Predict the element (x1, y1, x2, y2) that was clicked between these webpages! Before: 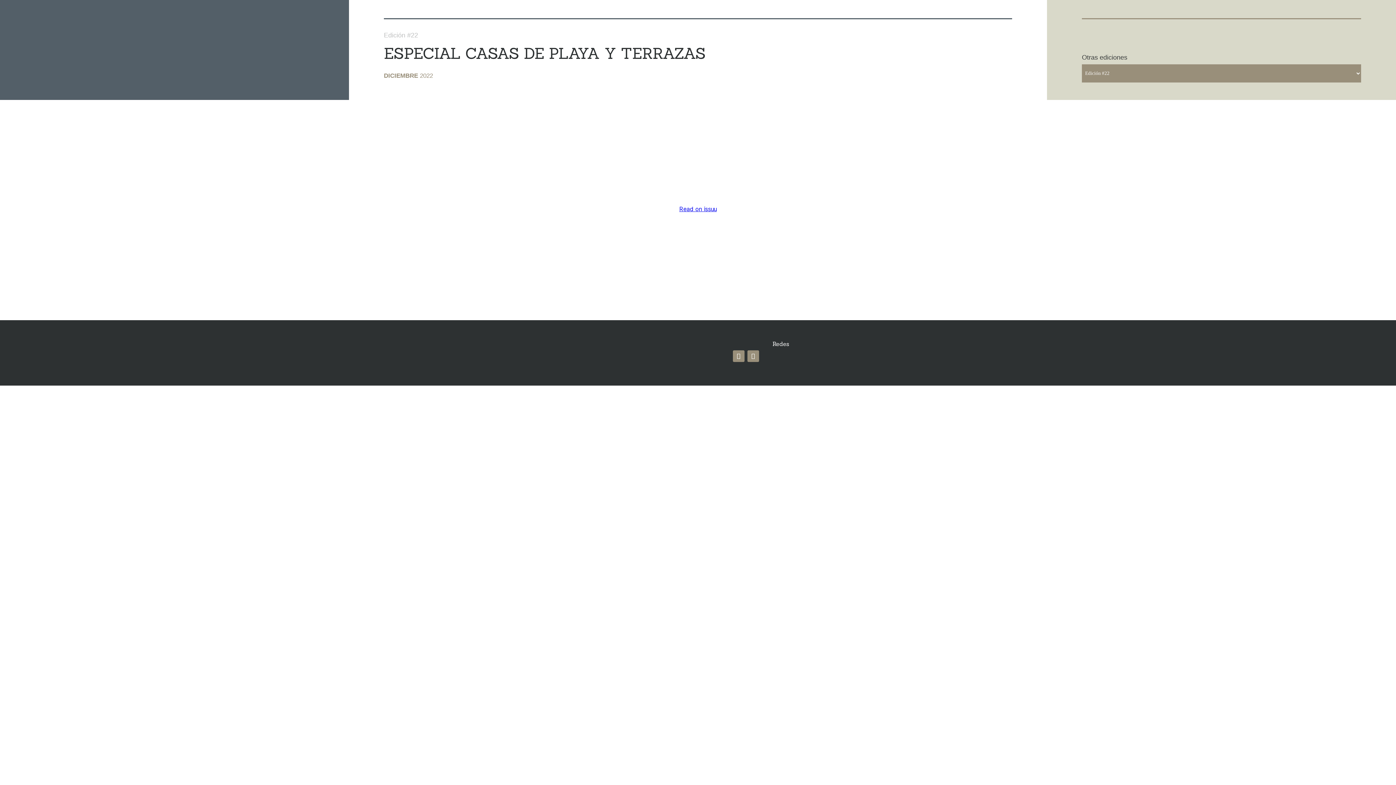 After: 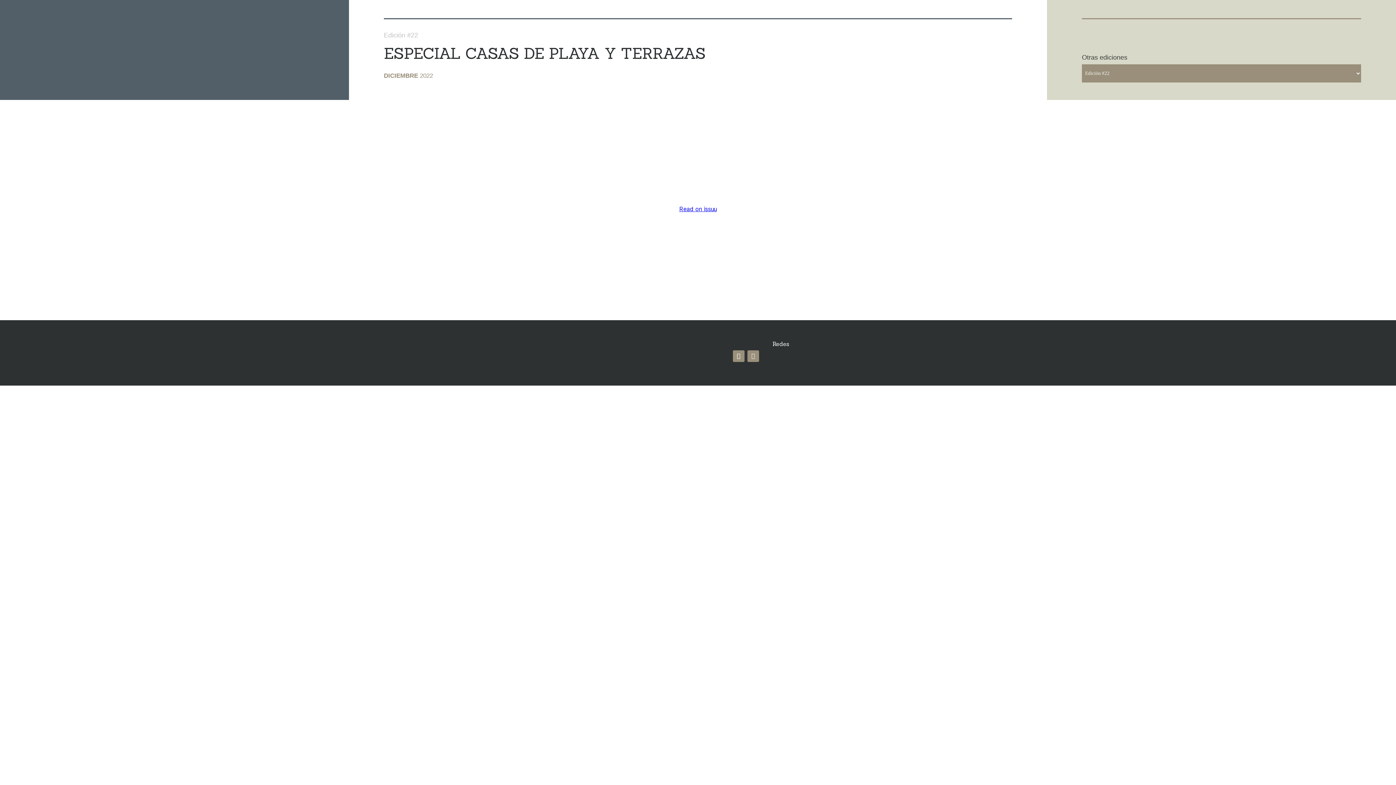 Action: bbox: (747, 350, 759, 362)